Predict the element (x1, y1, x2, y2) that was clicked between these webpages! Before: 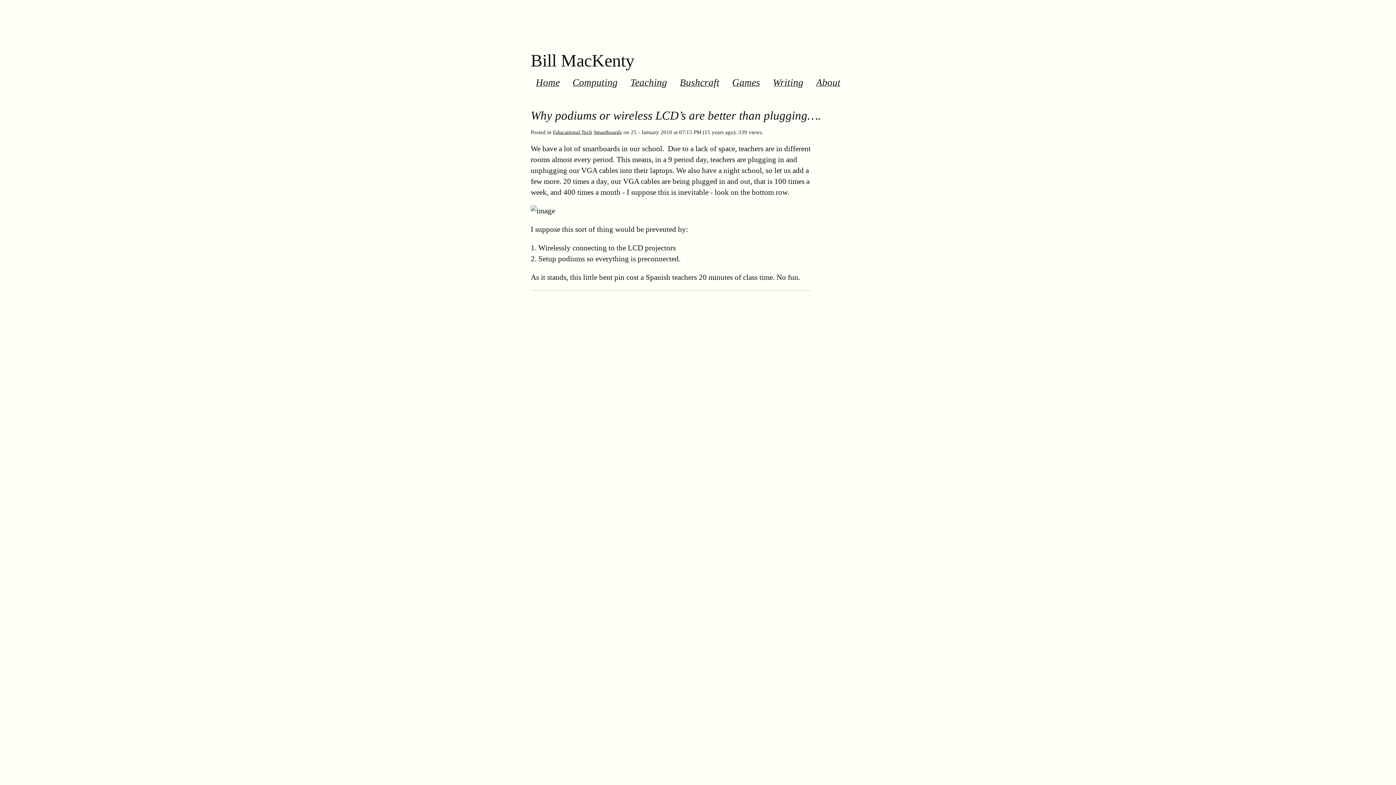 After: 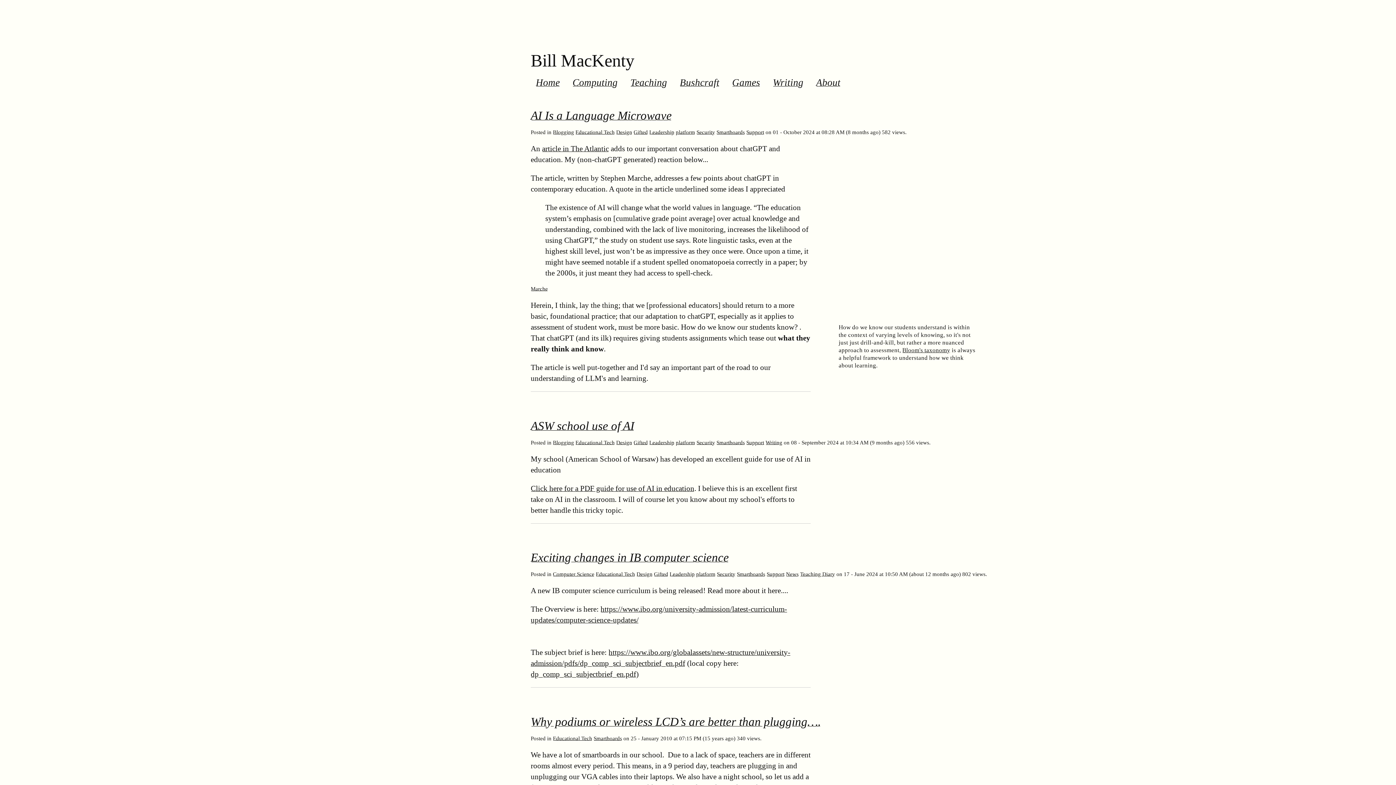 Action: label: Smartboards bbox: (593, 129, 622, 135)